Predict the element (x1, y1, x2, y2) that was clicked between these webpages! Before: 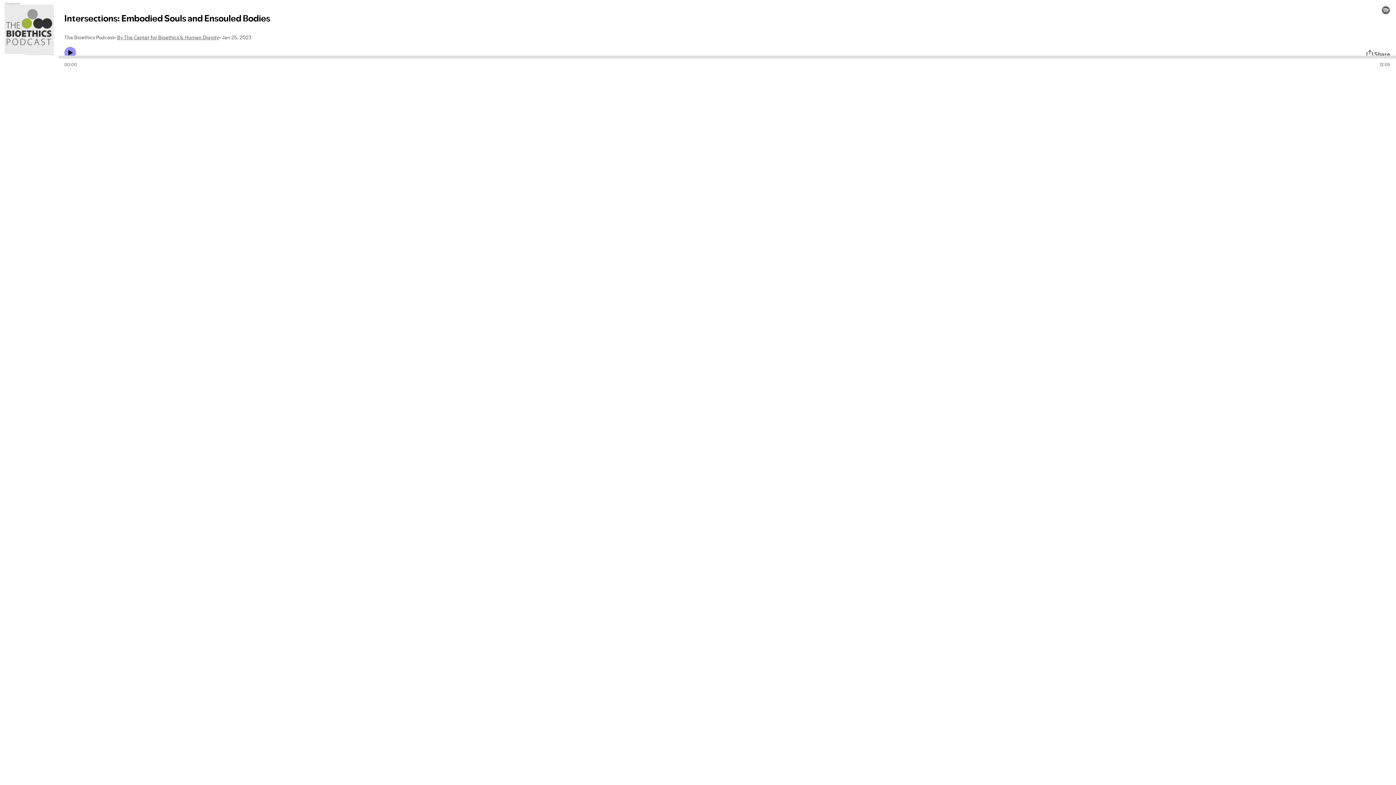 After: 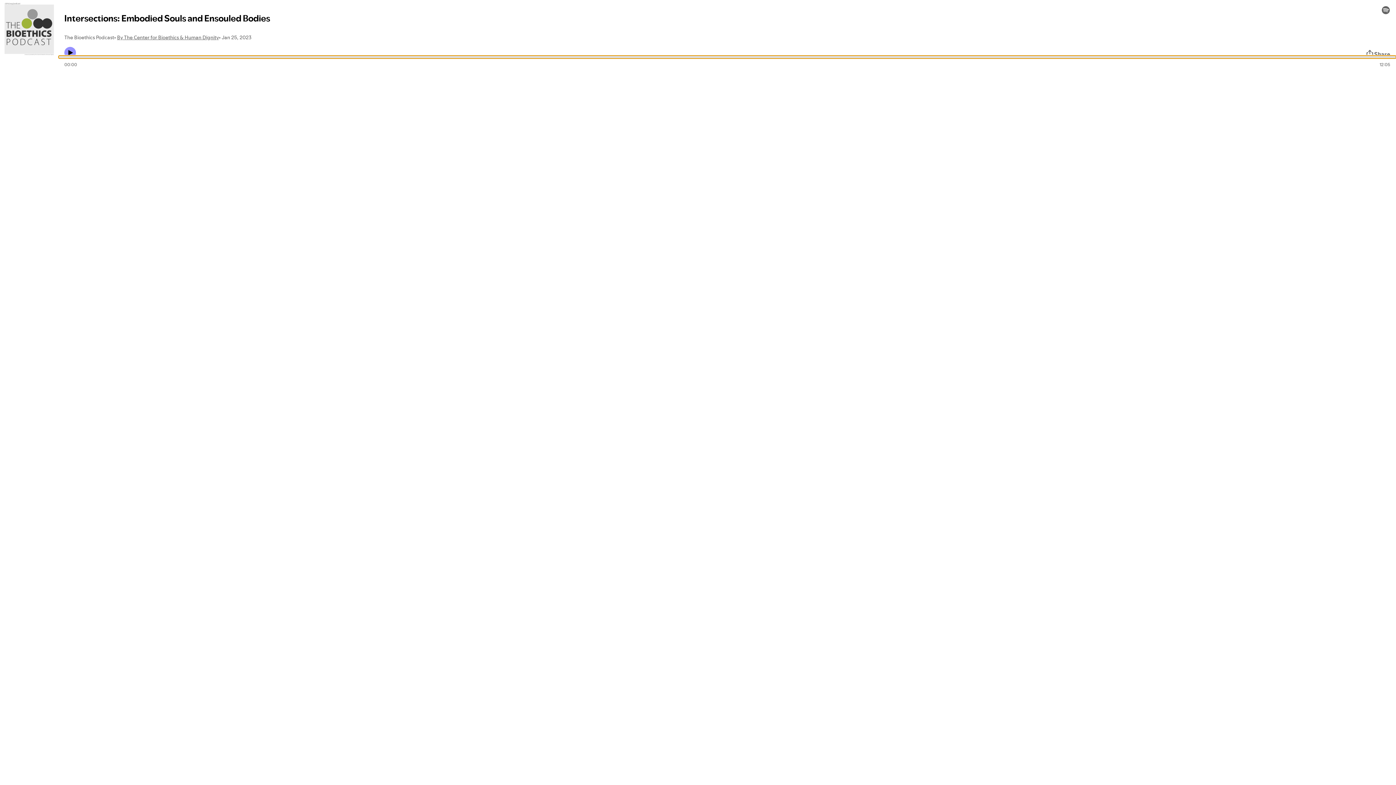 Action: label: Audio seek bar bbox: (58, 55, 1396, 58)